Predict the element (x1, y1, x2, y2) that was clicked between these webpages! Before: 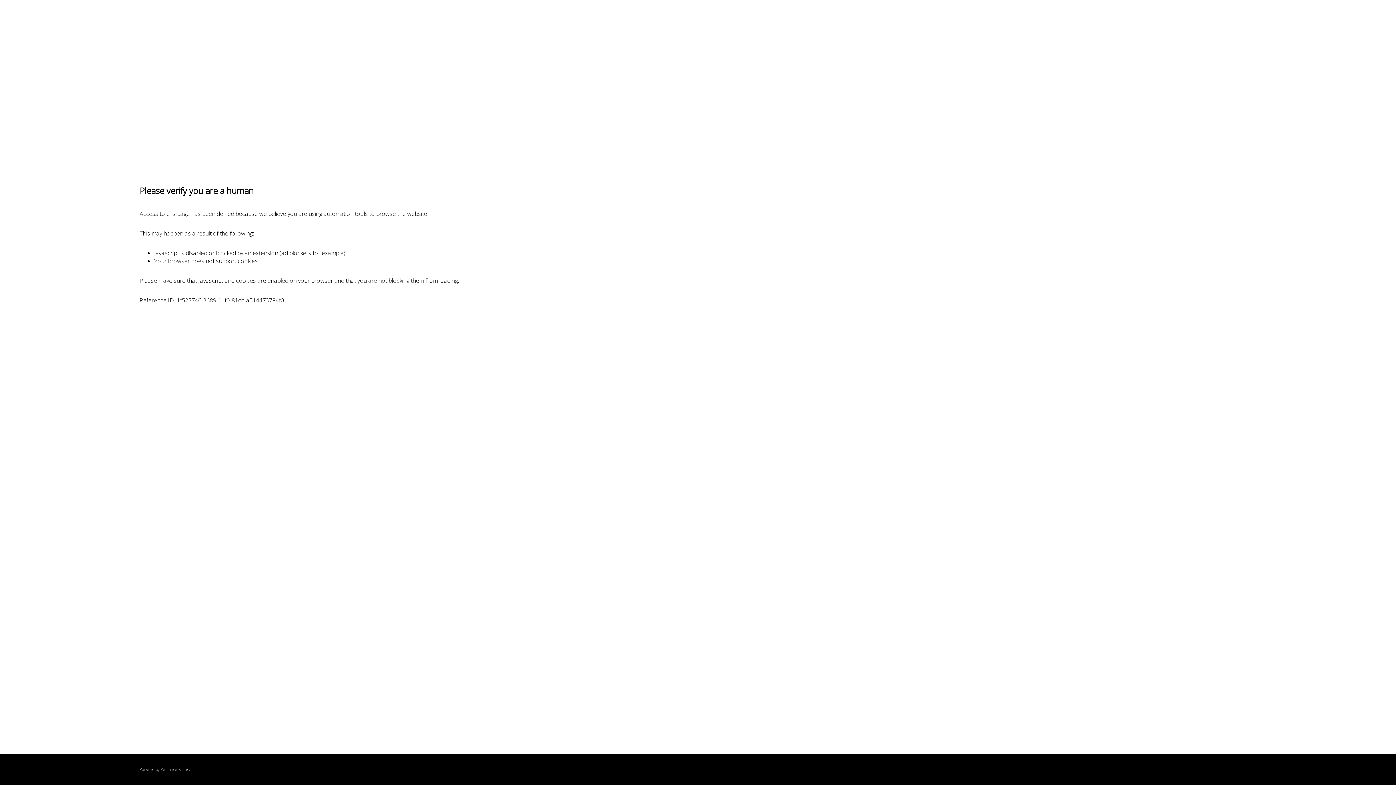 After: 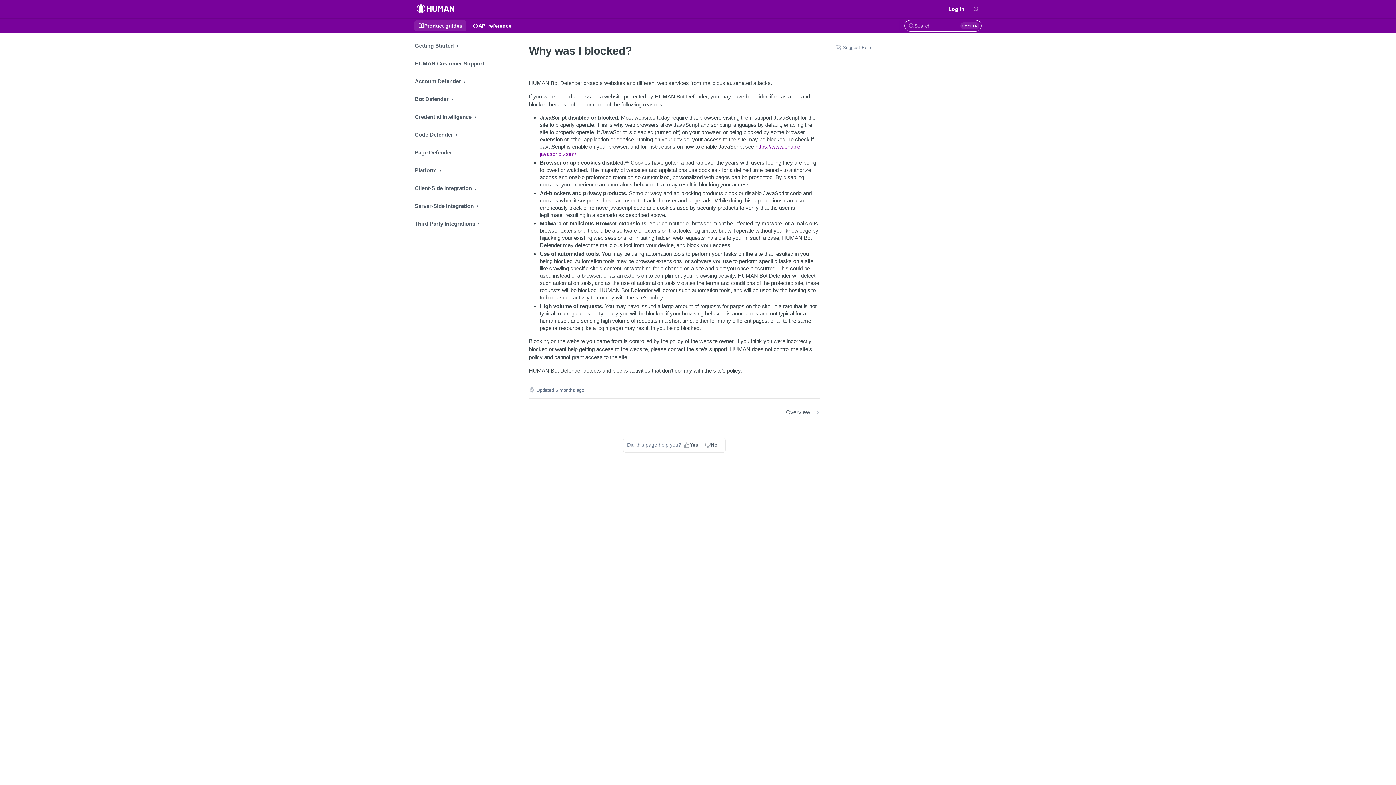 Action: label: PerimeterX bbox: (160, 767, 180, 772)